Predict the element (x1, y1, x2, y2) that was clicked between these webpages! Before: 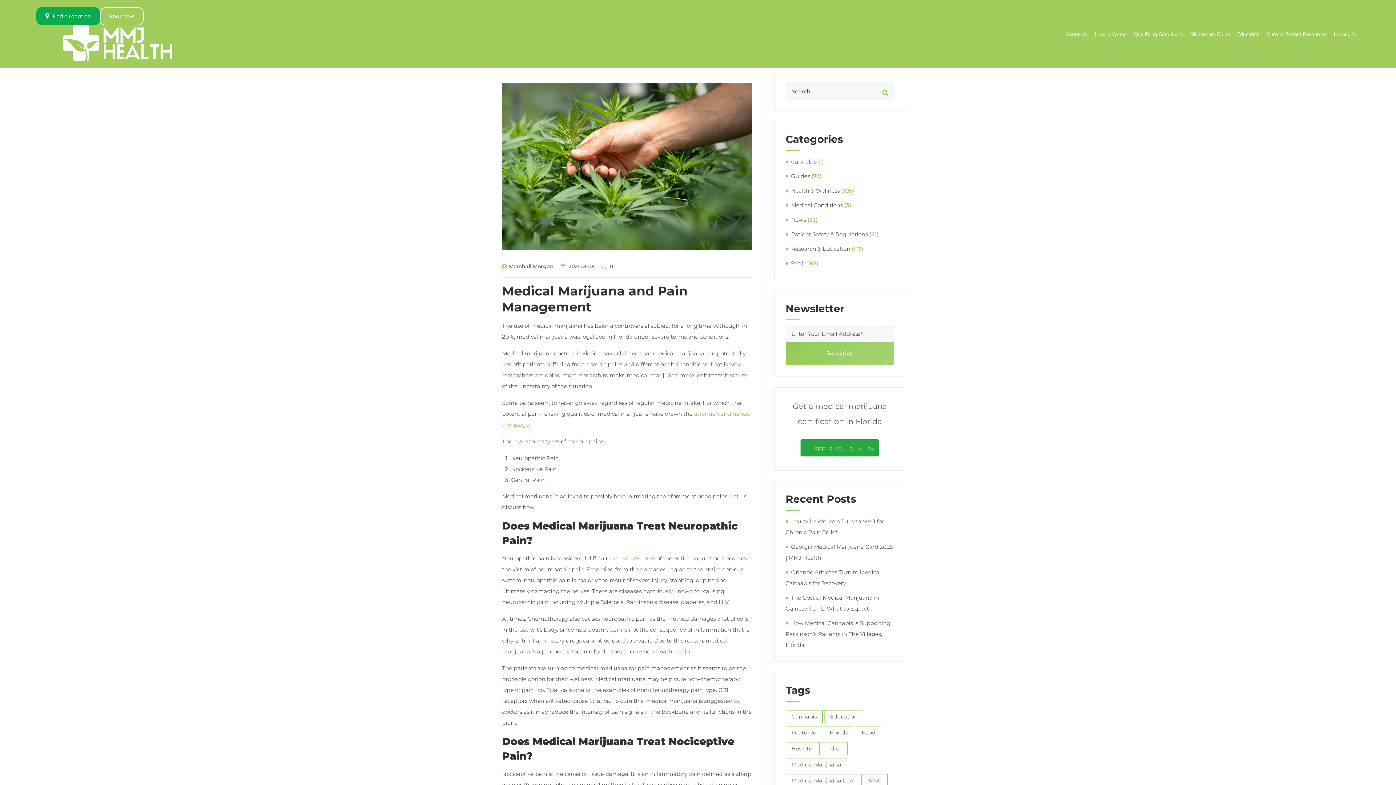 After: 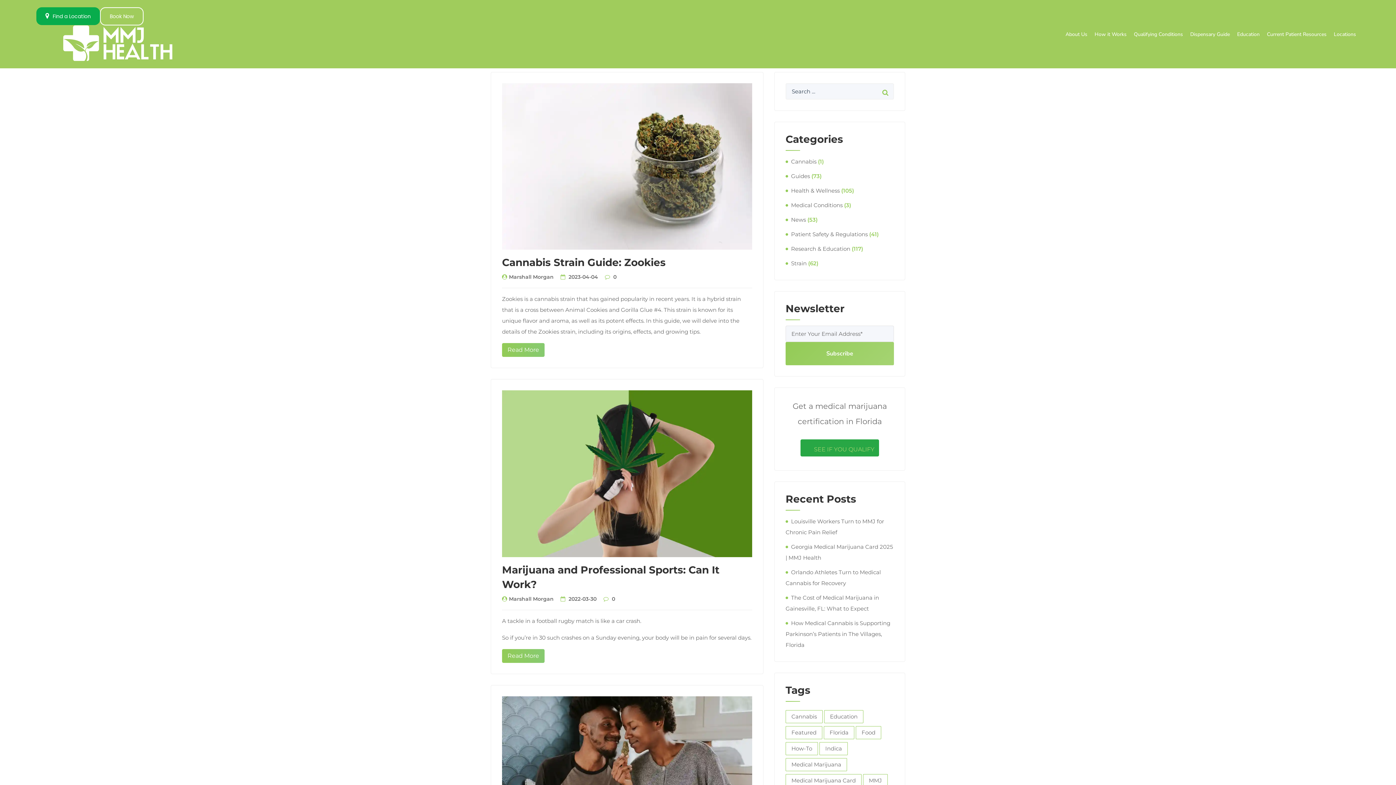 Action: bbox: (785, 710, 822, 723) label: Cannabis